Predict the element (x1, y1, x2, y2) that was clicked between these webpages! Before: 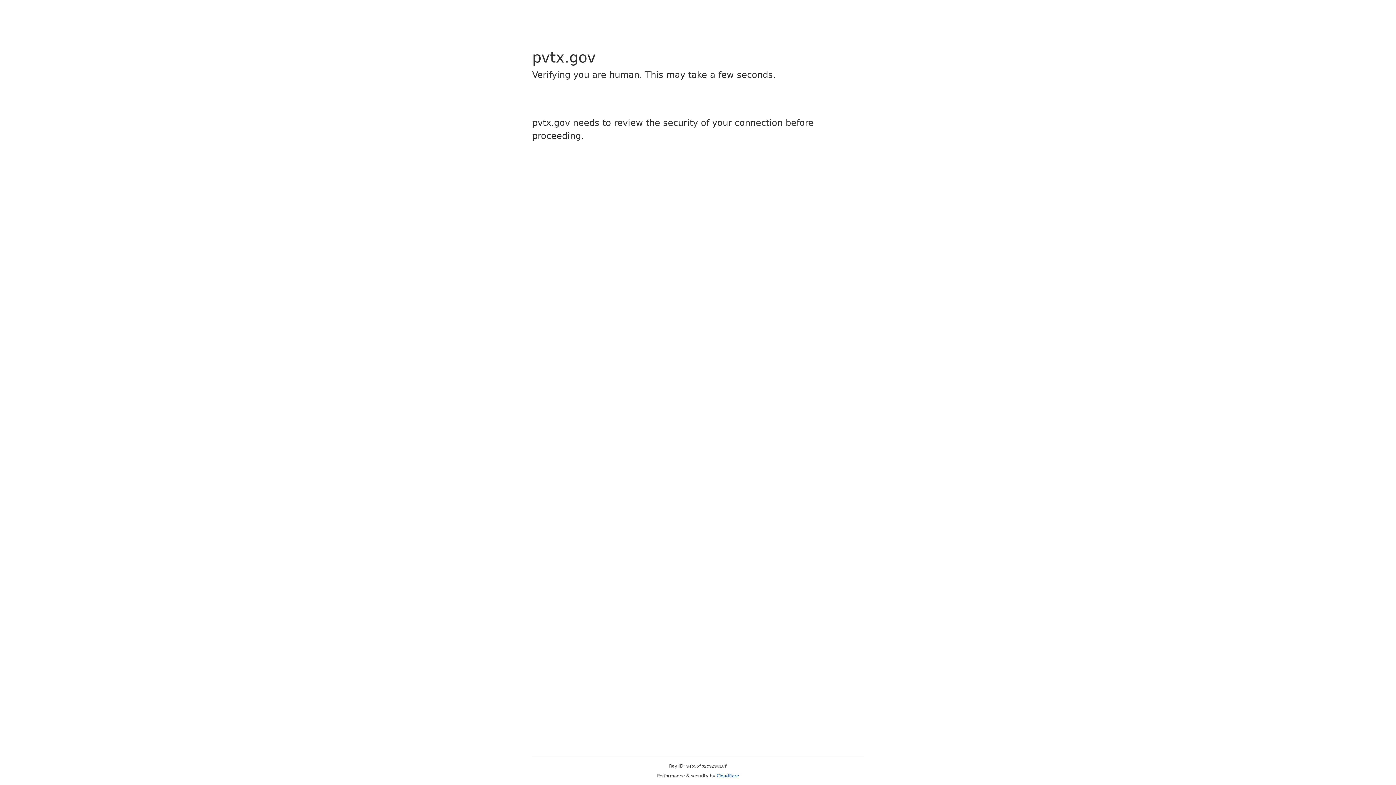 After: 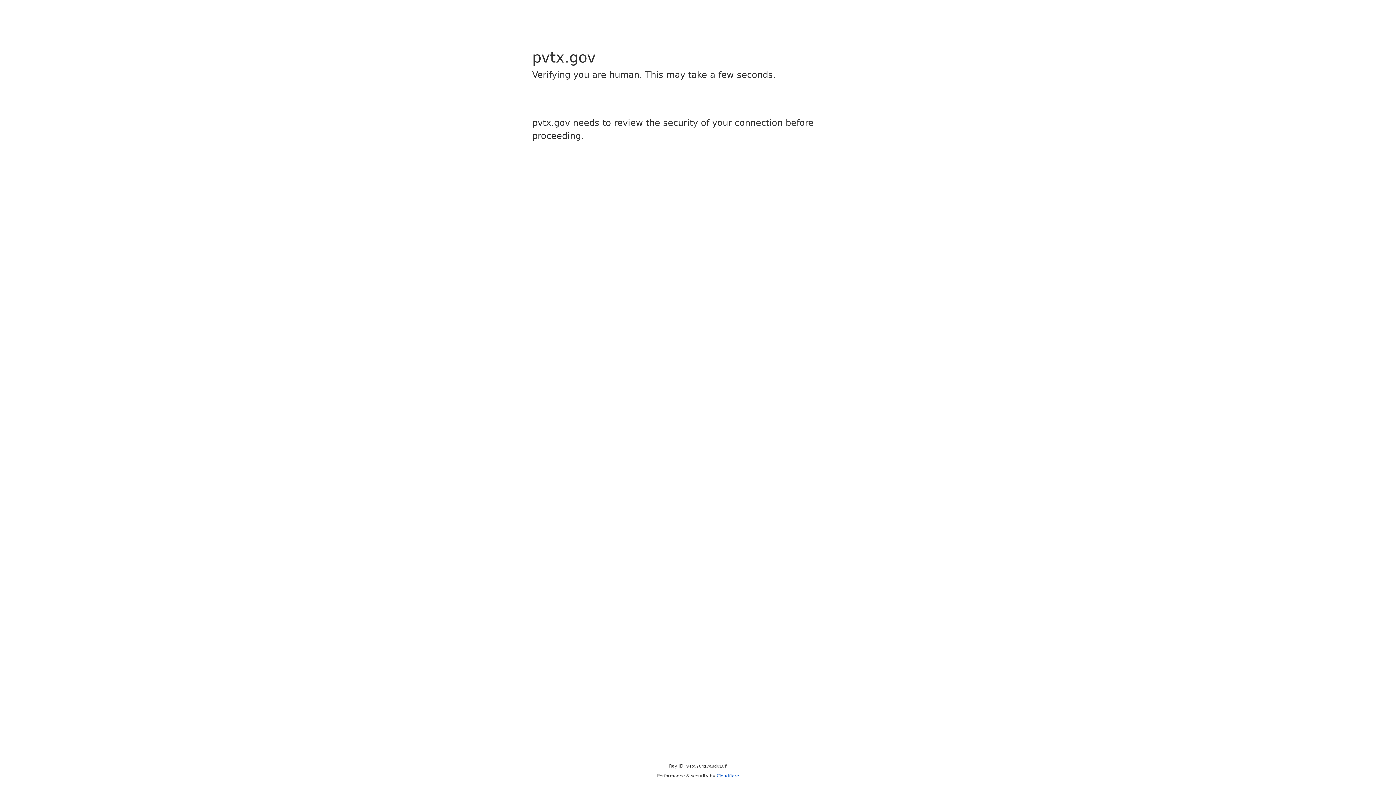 Action: bbox: (716, 773, 739, 778) label: Cloudflare